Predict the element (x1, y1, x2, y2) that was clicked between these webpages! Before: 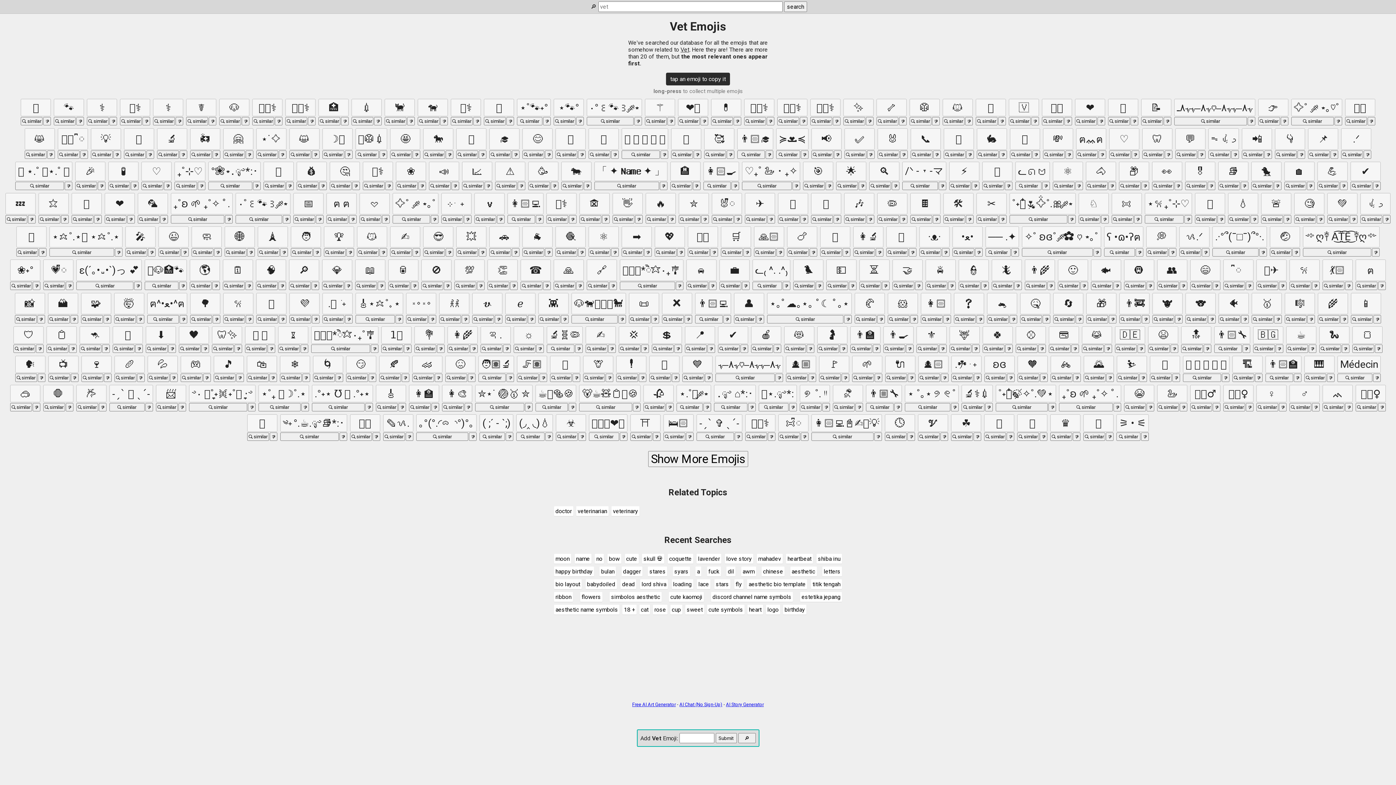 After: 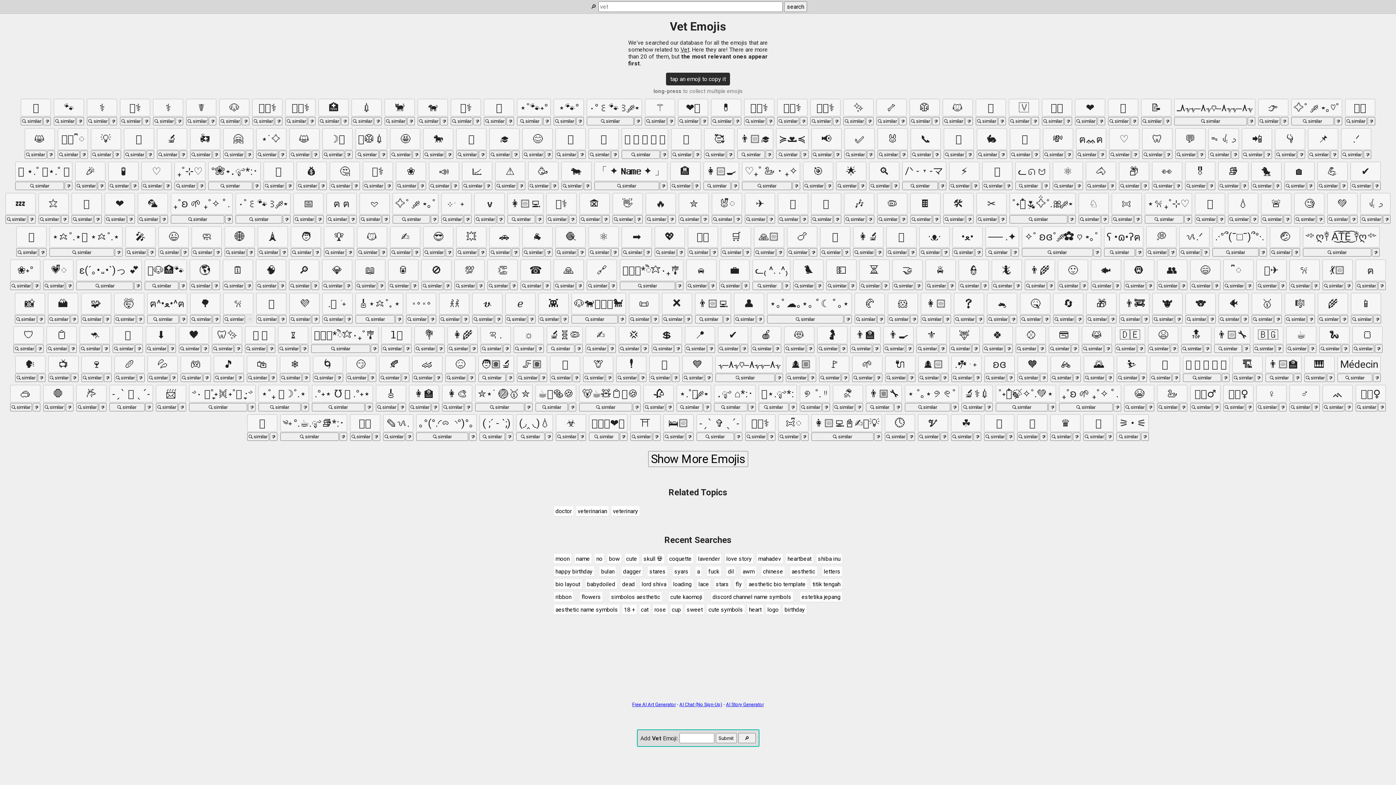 Action: bbox: (245, 315, 253, 323)